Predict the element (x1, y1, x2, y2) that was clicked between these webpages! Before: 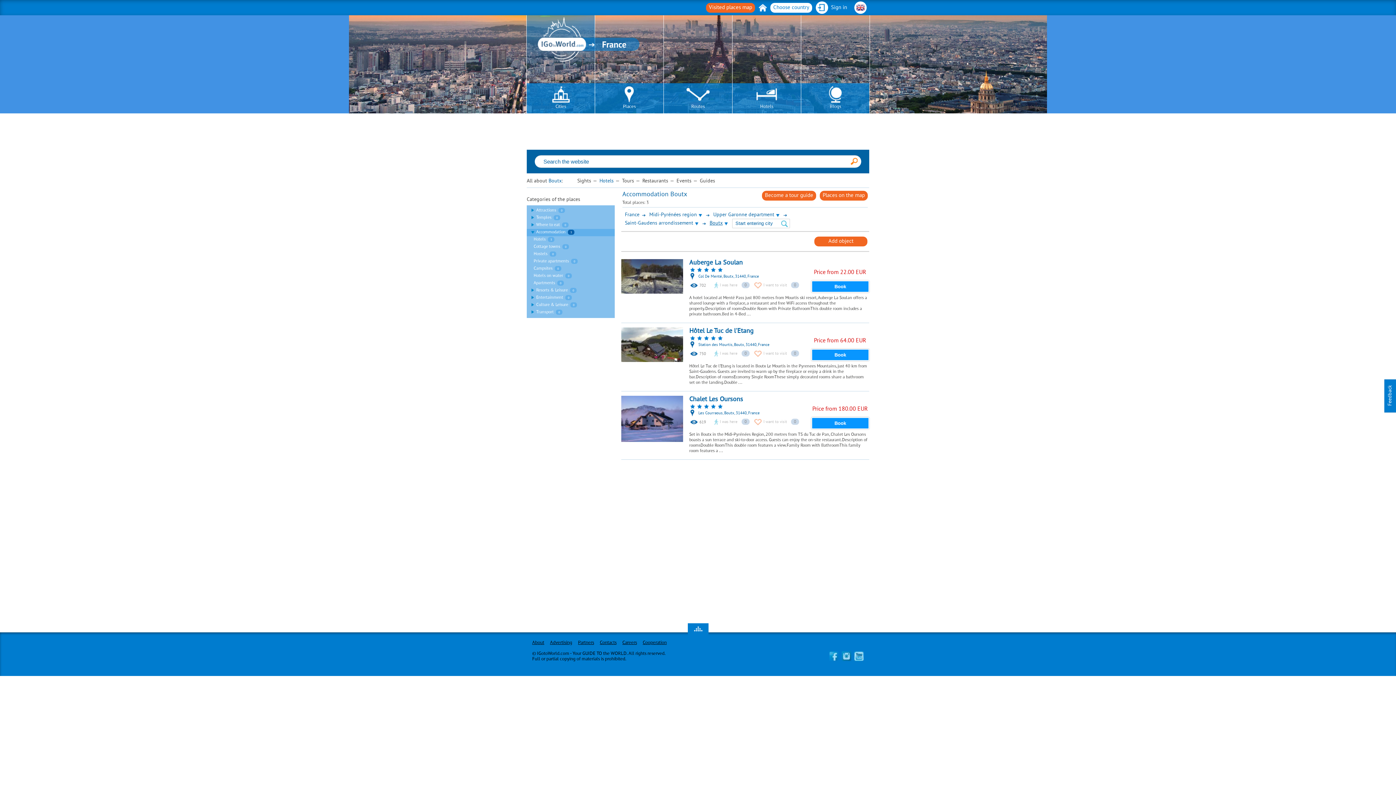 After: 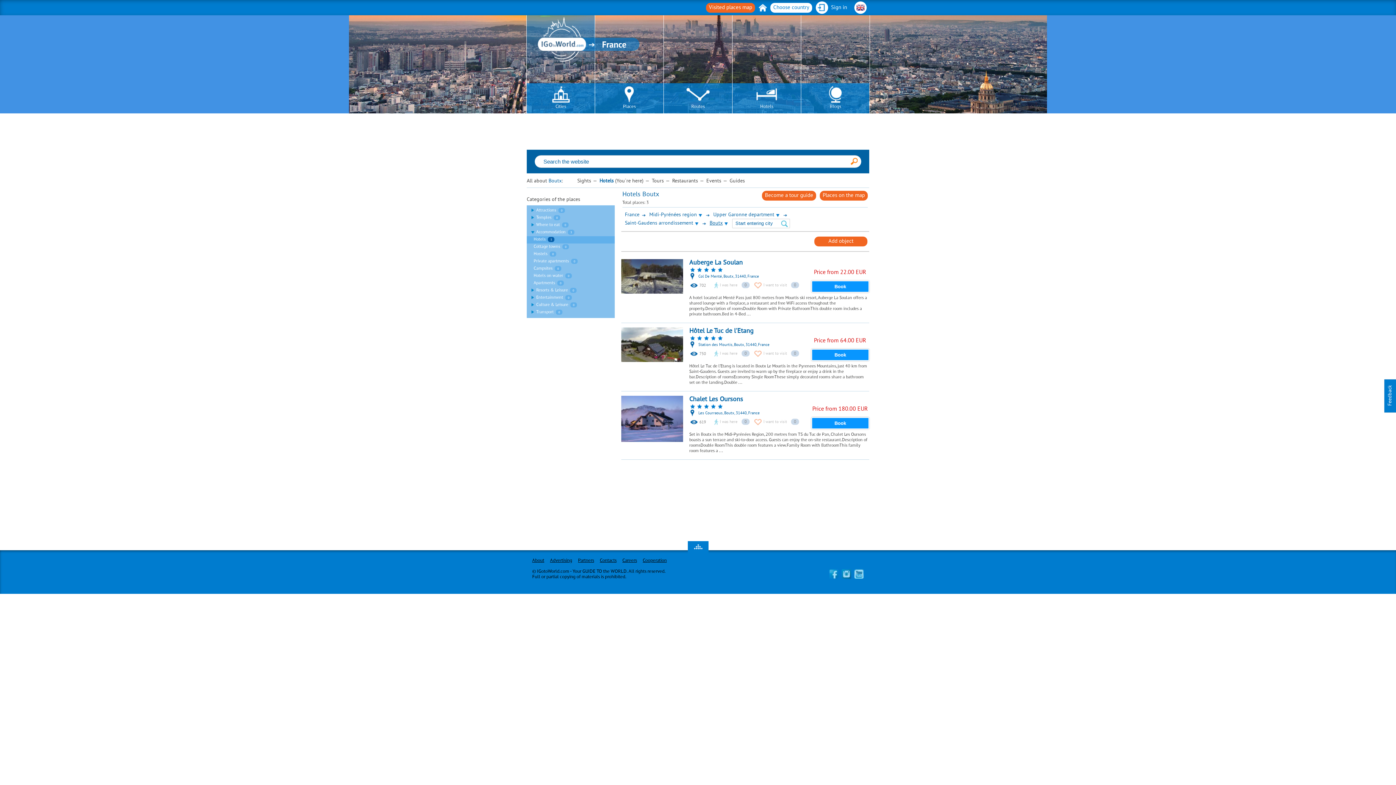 Action: label: Hotels bbox: (599, 178, 613, 184)